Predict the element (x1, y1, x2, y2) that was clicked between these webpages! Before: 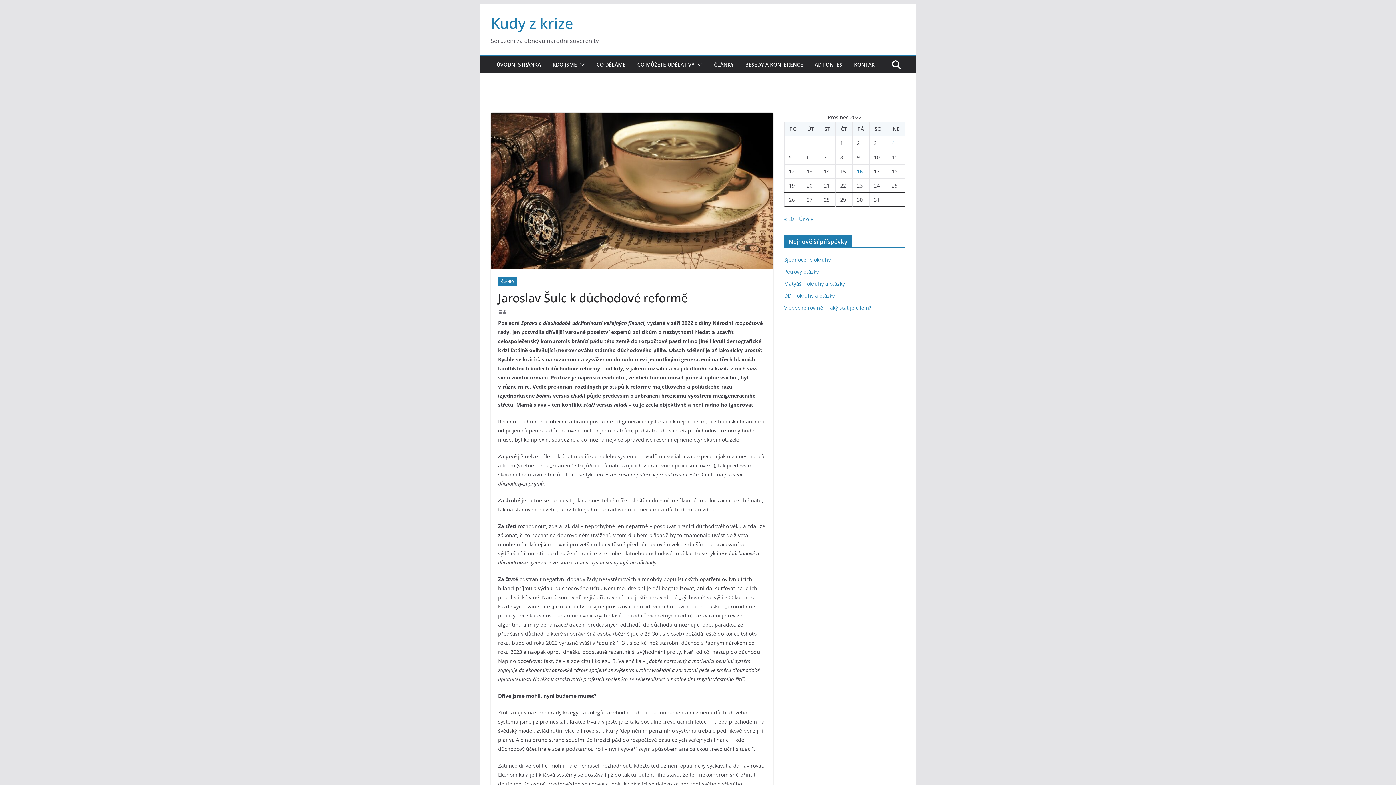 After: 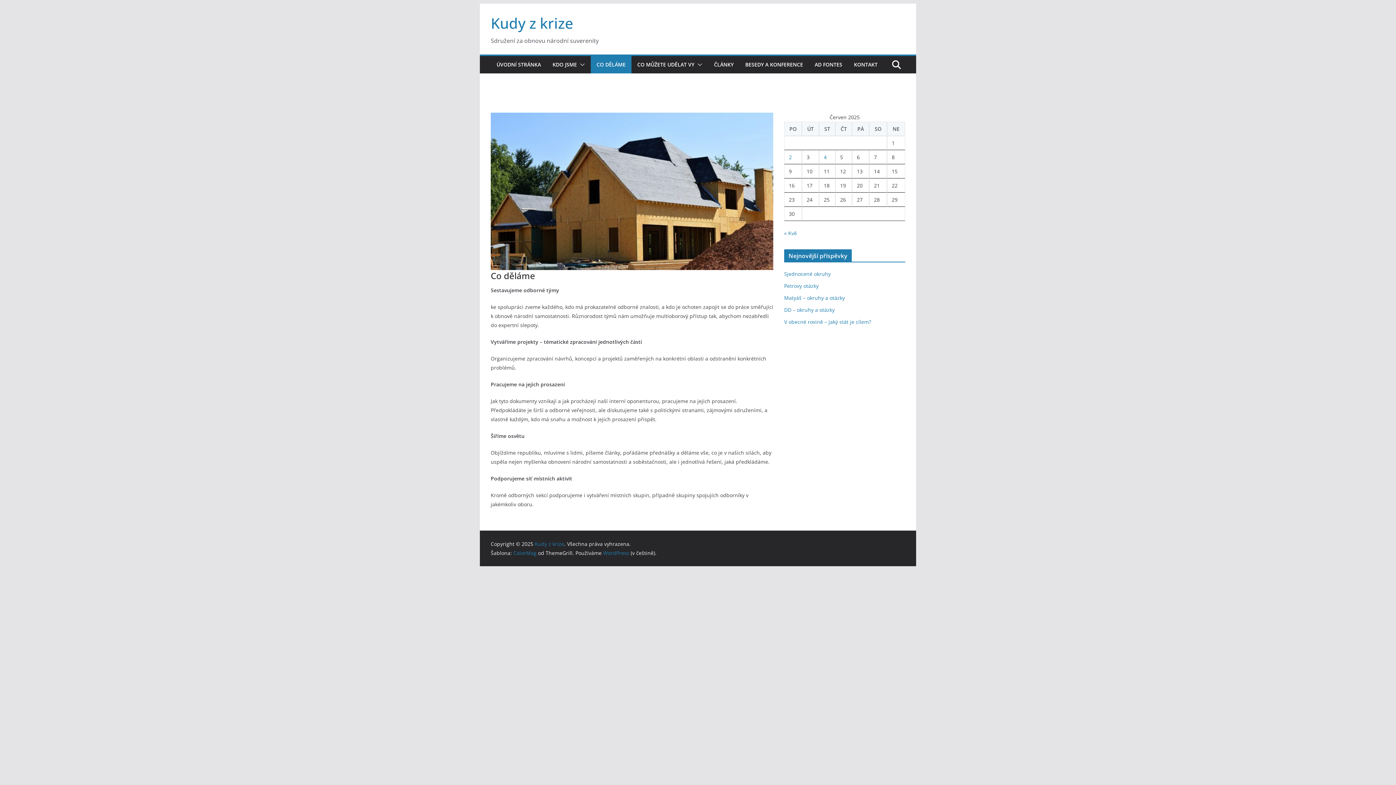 Action: bbox: (596, 59, 625, 69) label: CO DĚLÁME